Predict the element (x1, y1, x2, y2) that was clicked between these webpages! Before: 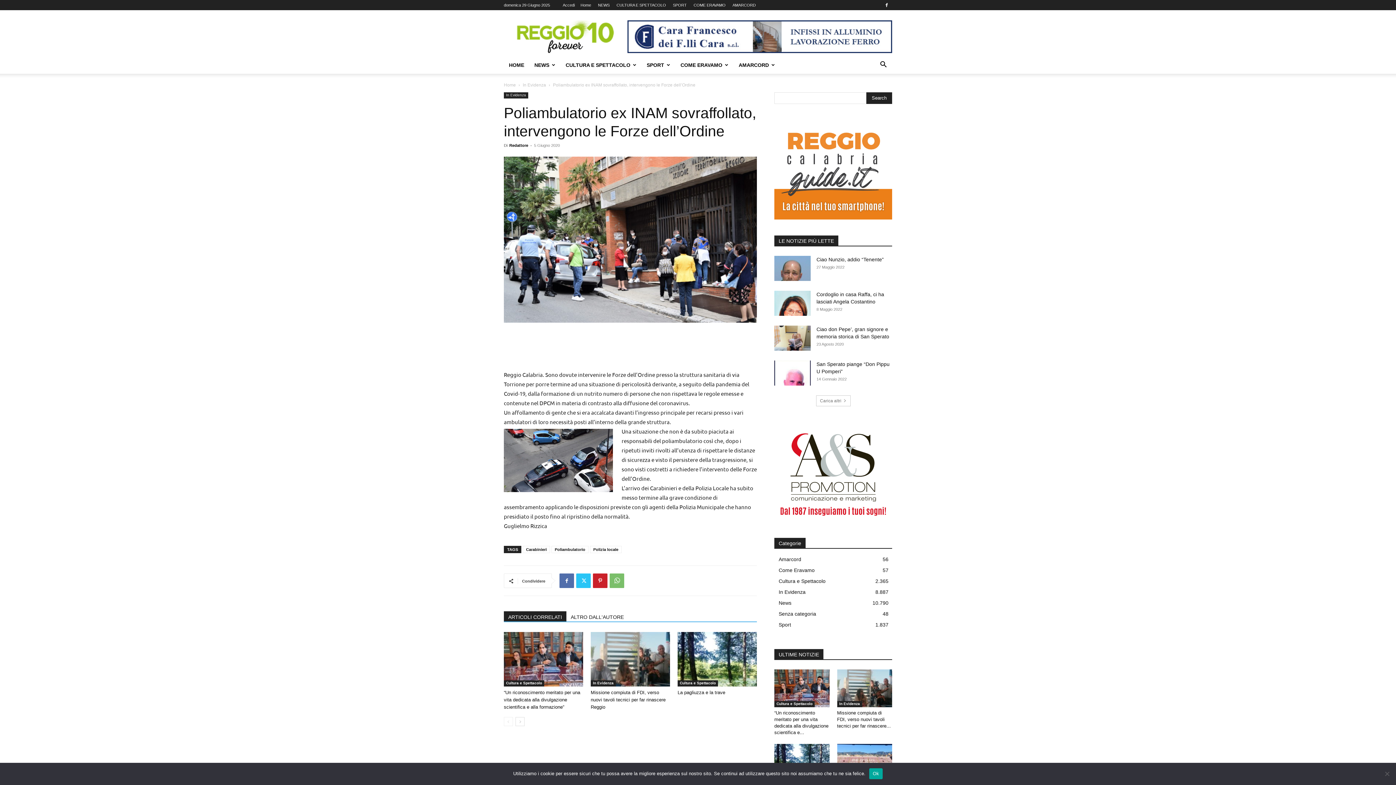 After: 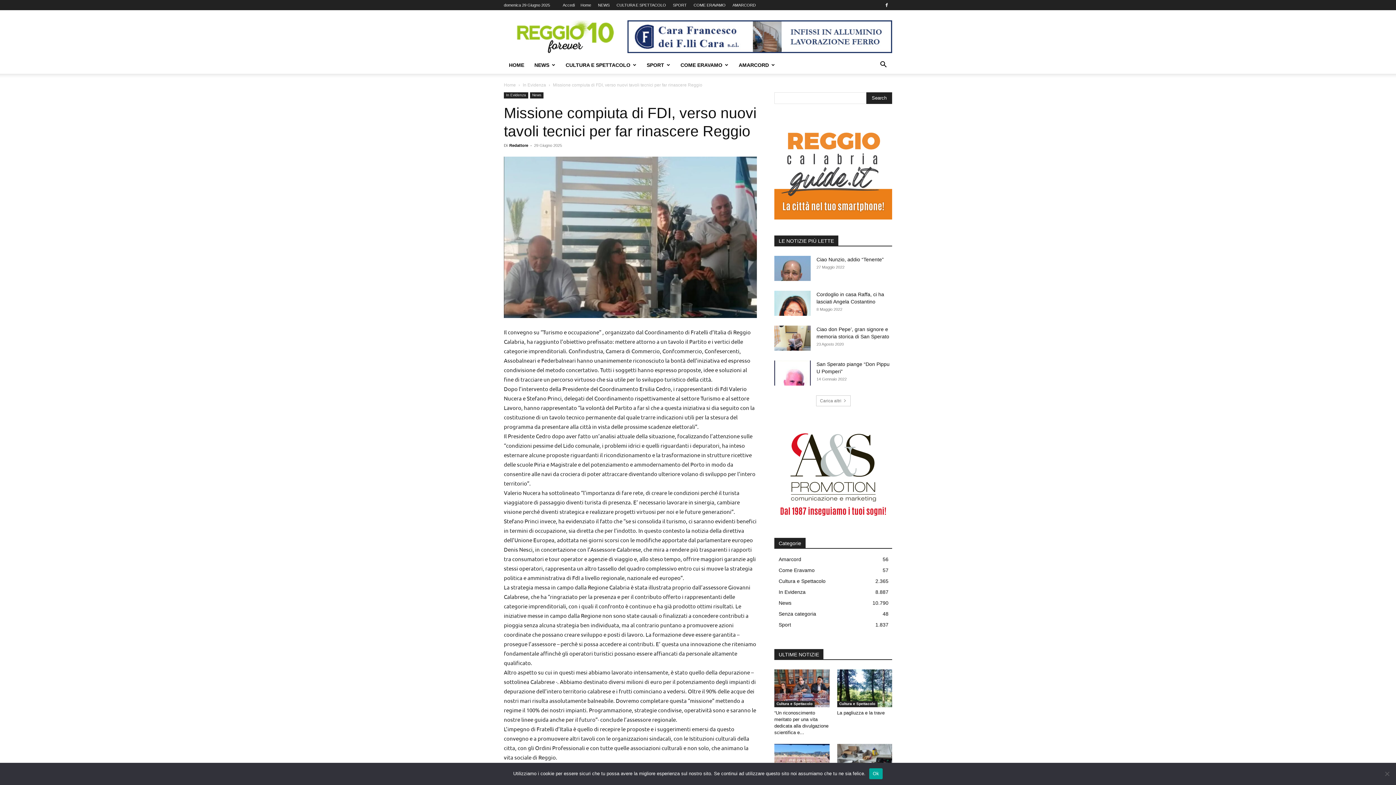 Action: label: Missione compiuta di FDI, verso nuovi tavoli tecnici per far rinascere Reggio bbox: (590, 690, 665, 710)